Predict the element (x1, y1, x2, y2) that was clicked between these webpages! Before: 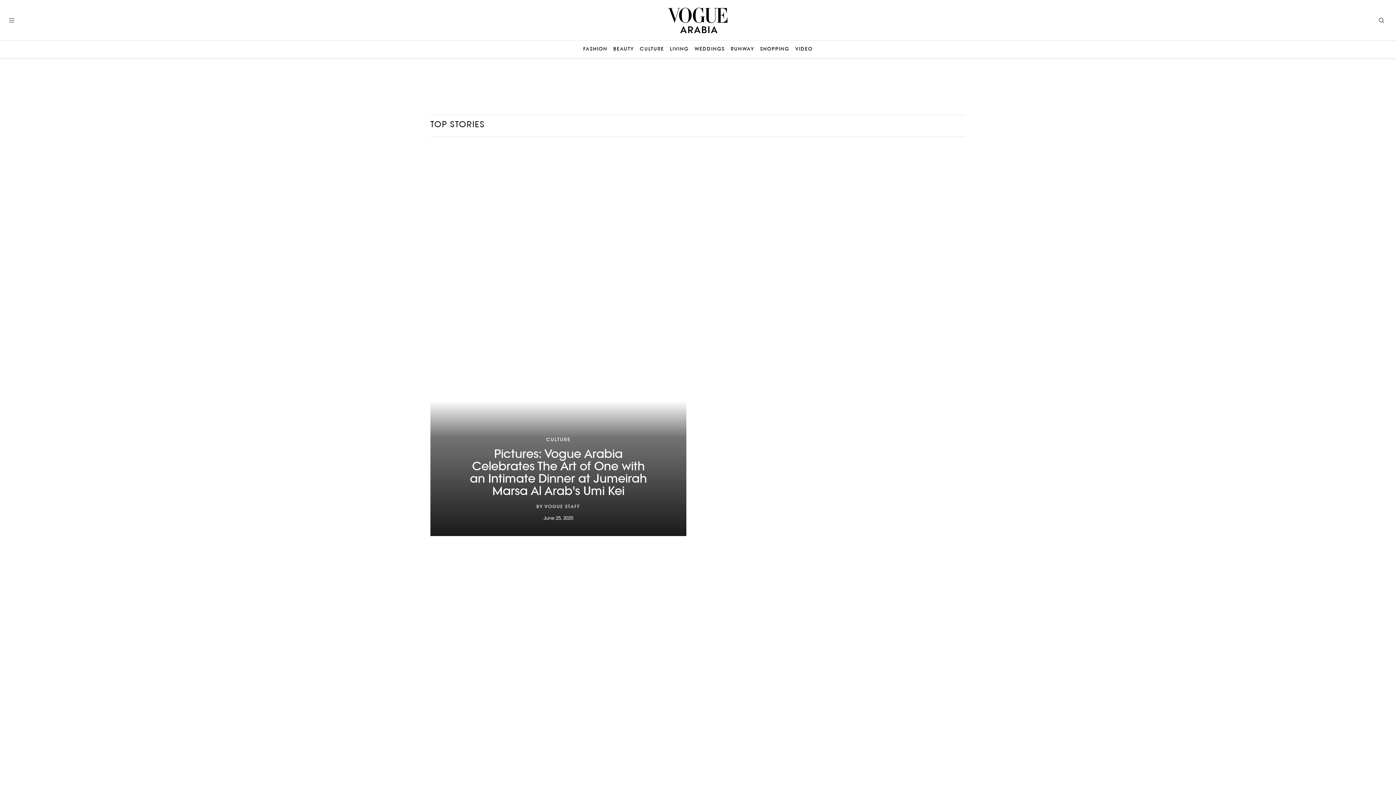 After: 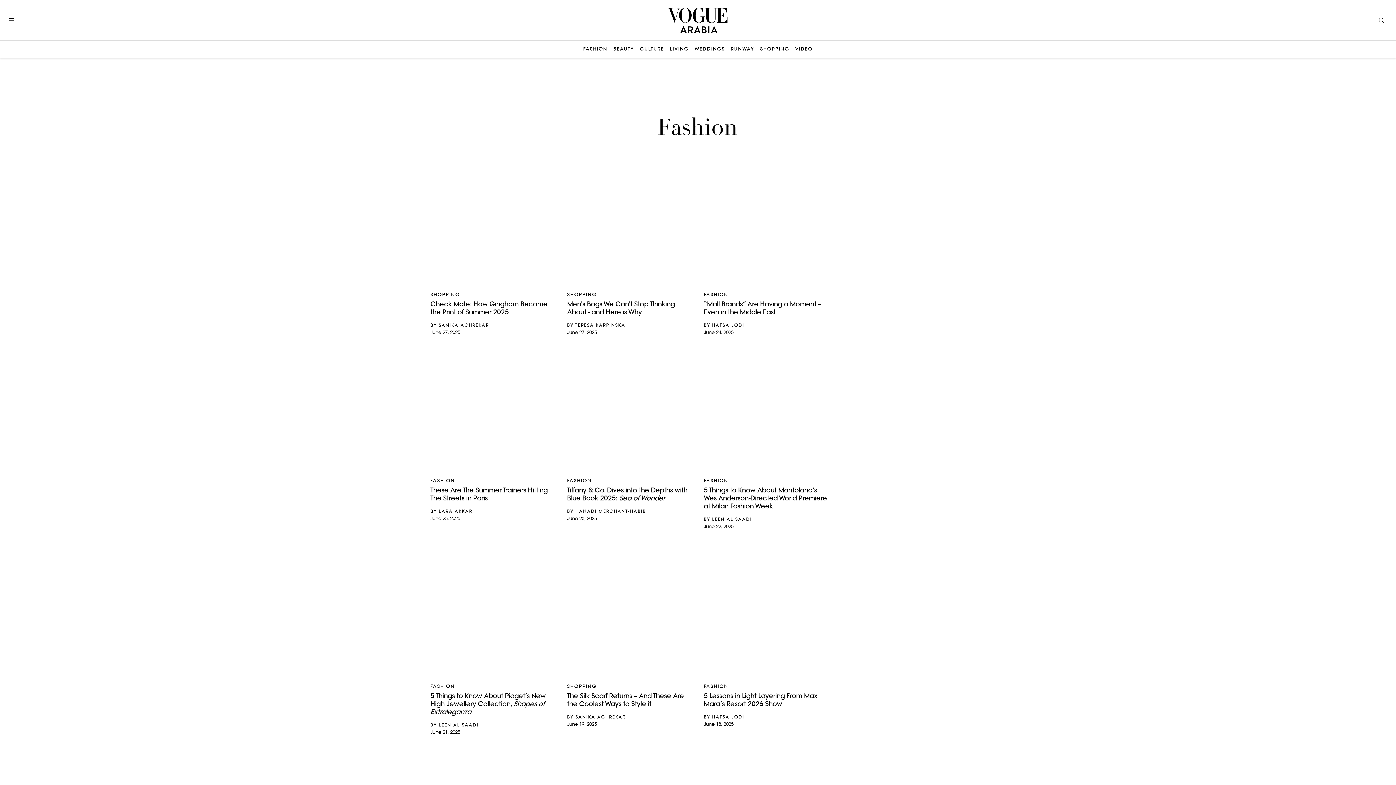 Action: bbox: (583, 46, 607, 52) label: FASHION